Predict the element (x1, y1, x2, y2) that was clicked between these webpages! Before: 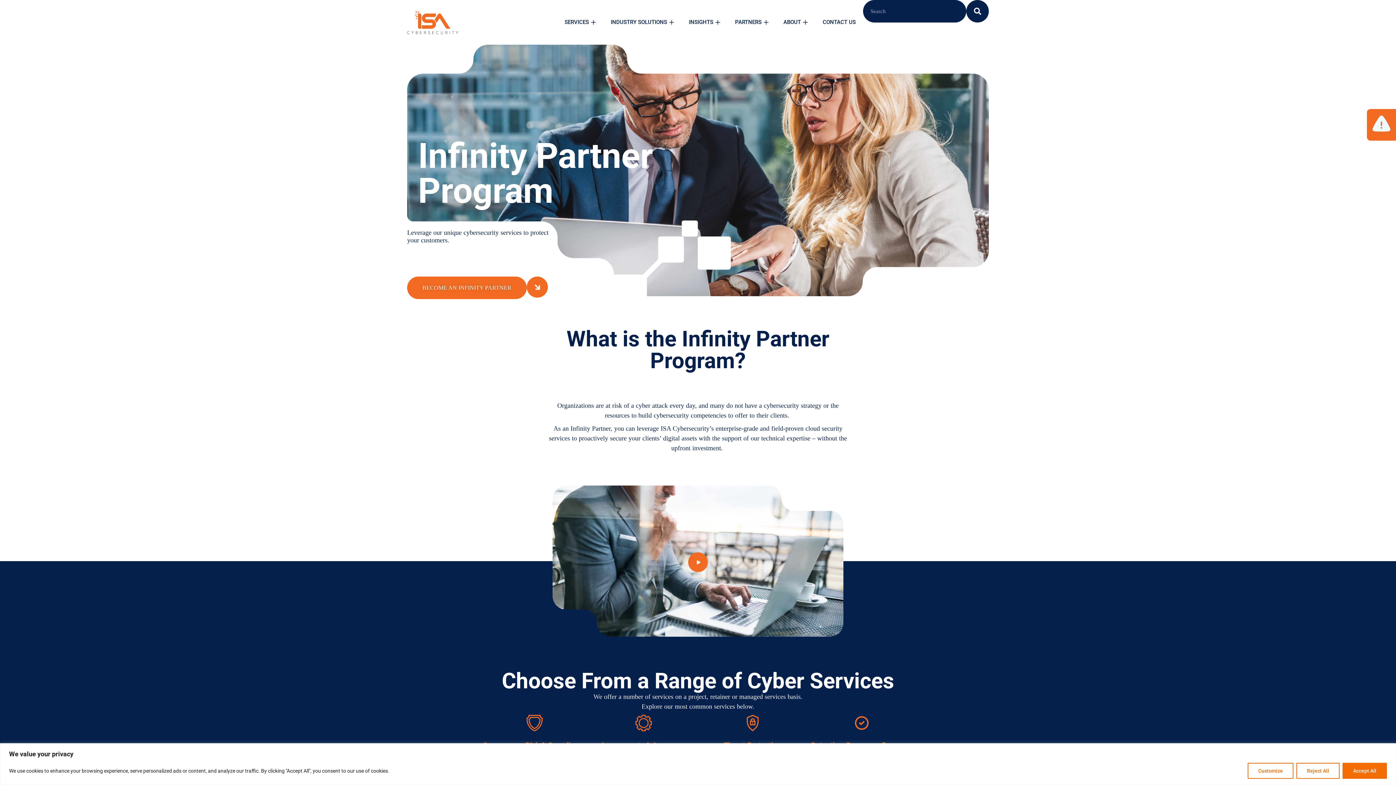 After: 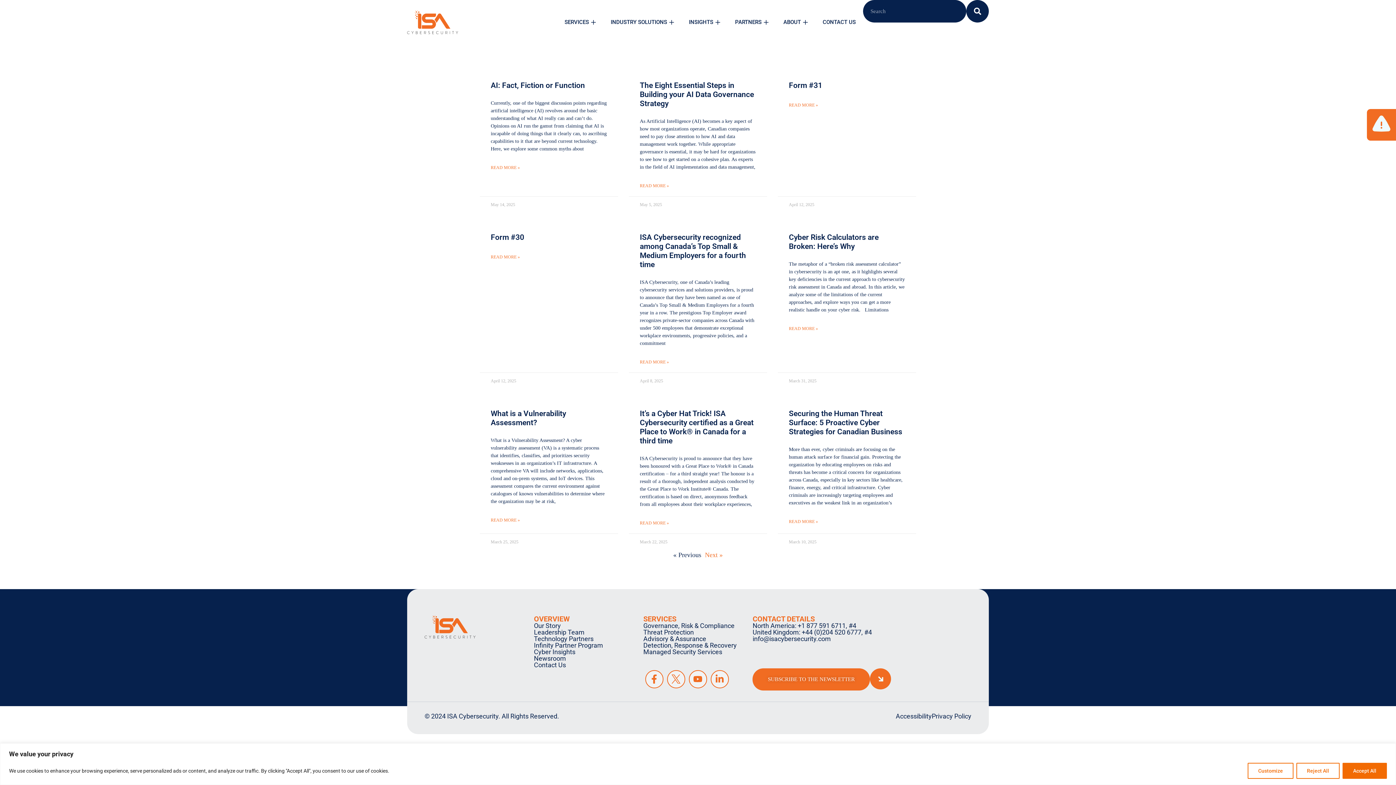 Action: bbox: (966, 0, 989, 22) label: Search